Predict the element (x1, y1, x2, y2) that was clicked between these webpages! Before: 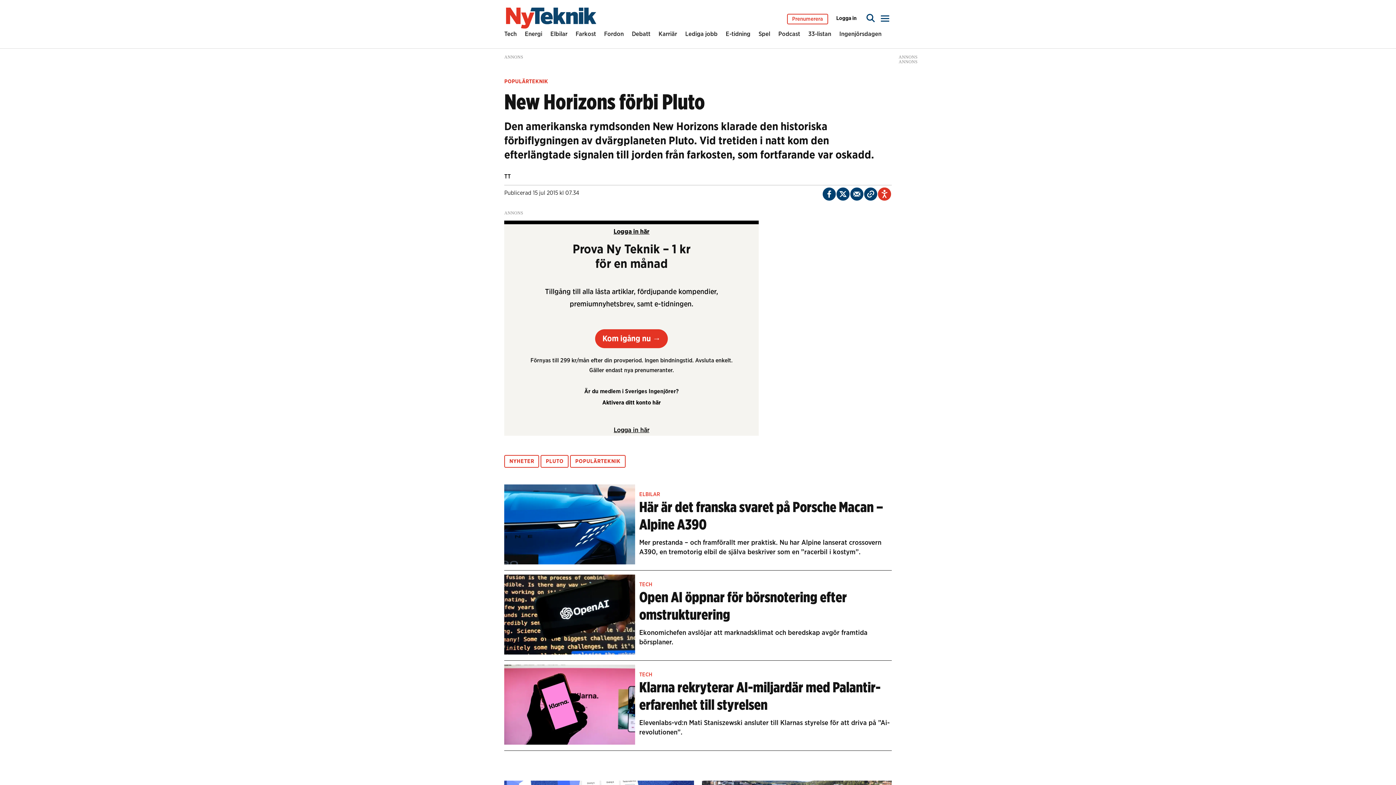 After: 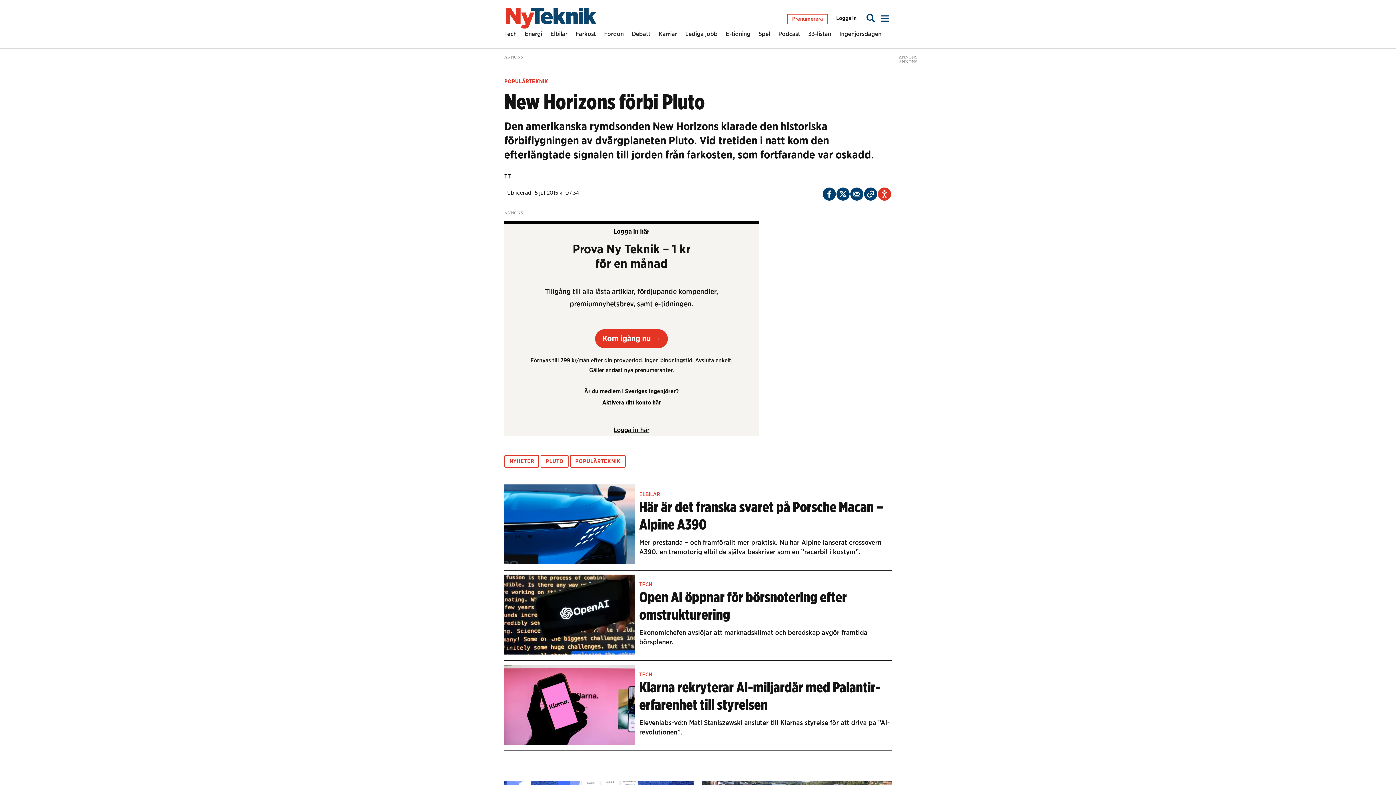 Action: label: Del på e-post bbox: (850, 187, 863, 200)